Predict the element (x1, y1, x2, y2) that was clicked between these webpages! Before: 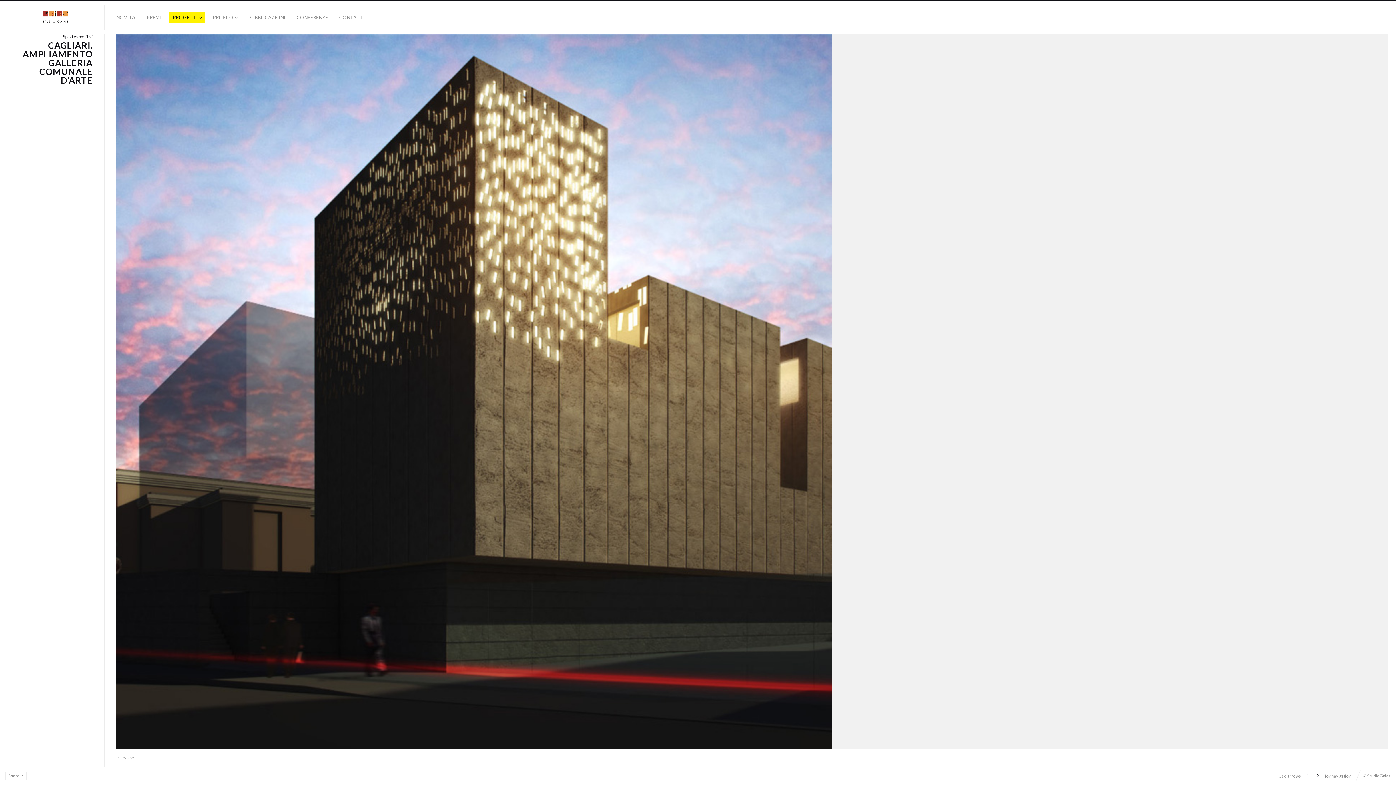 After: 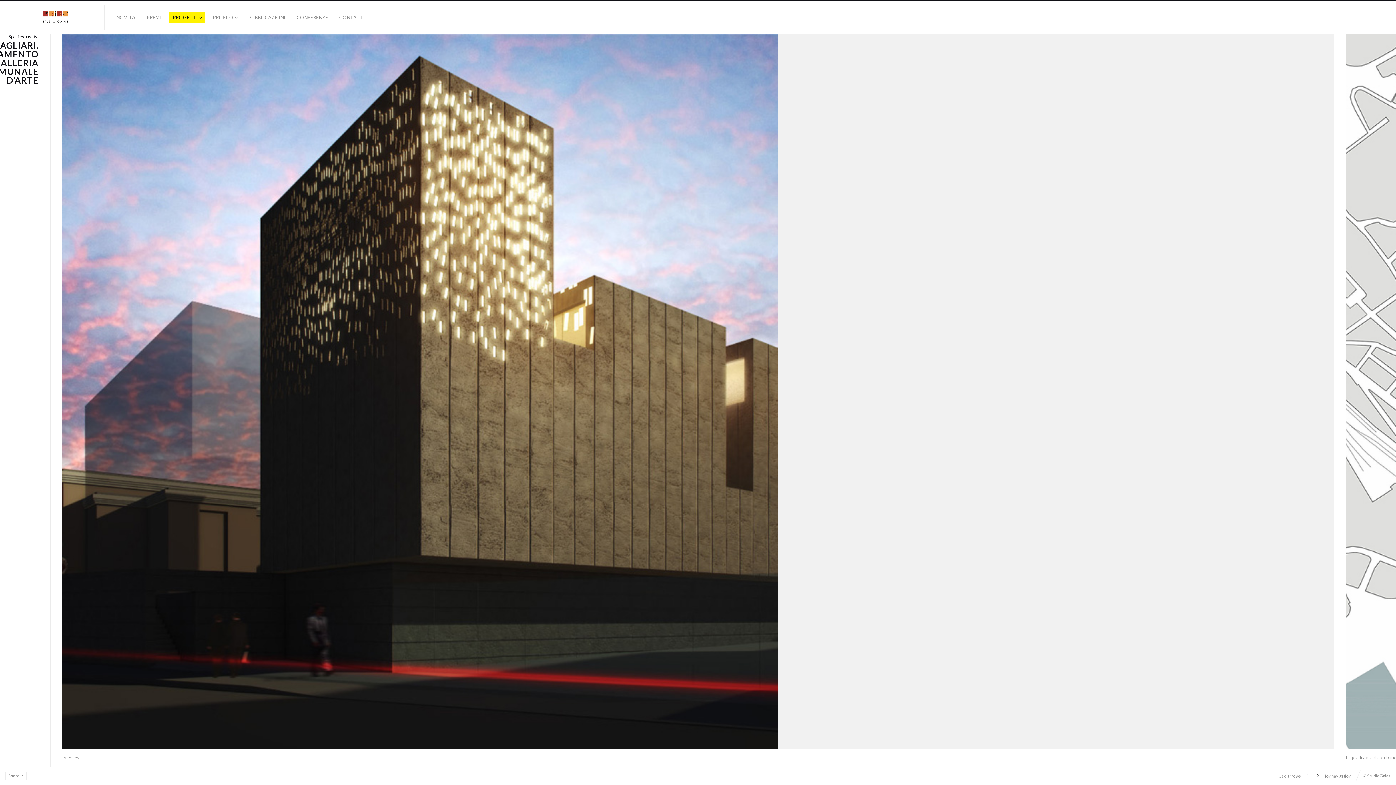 Action: bbox: (1314, 772, 1322, 780)